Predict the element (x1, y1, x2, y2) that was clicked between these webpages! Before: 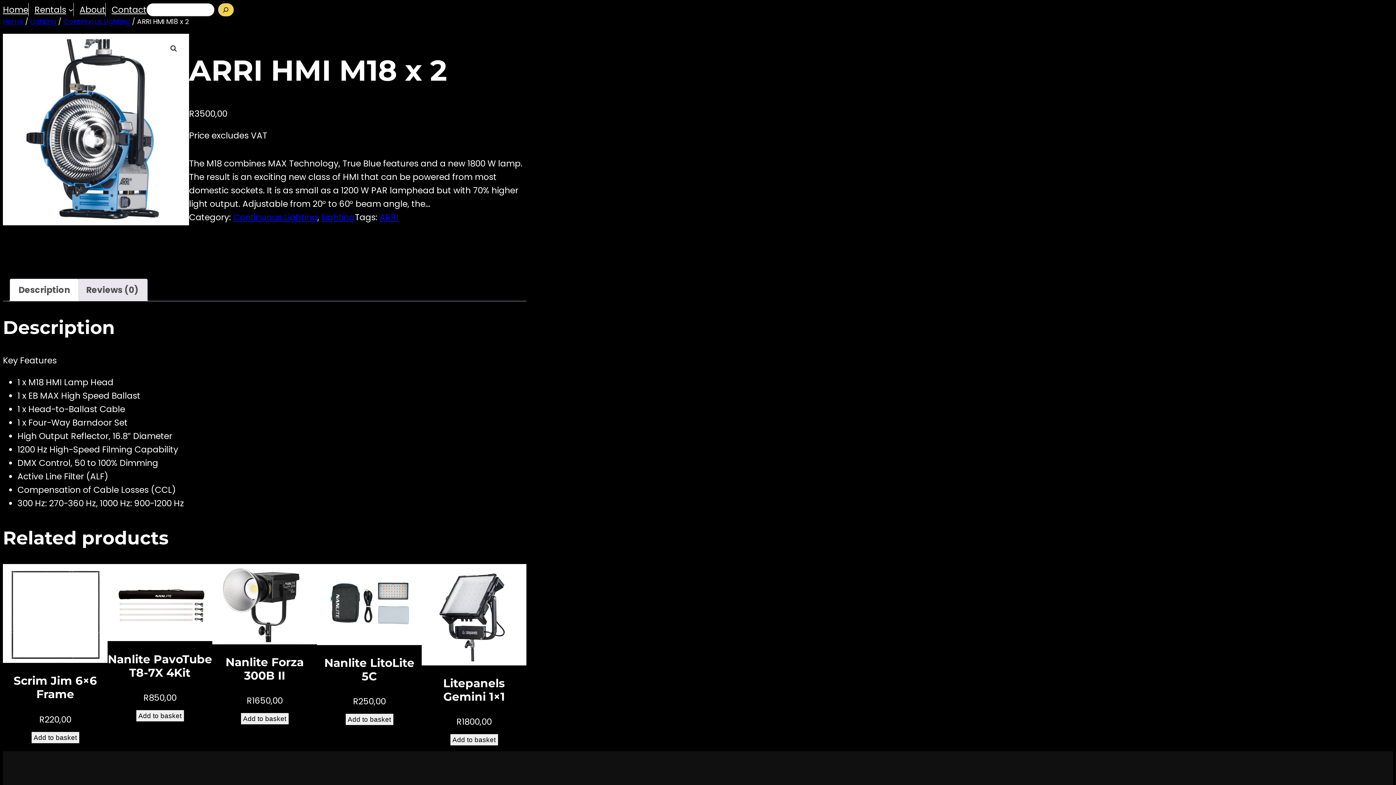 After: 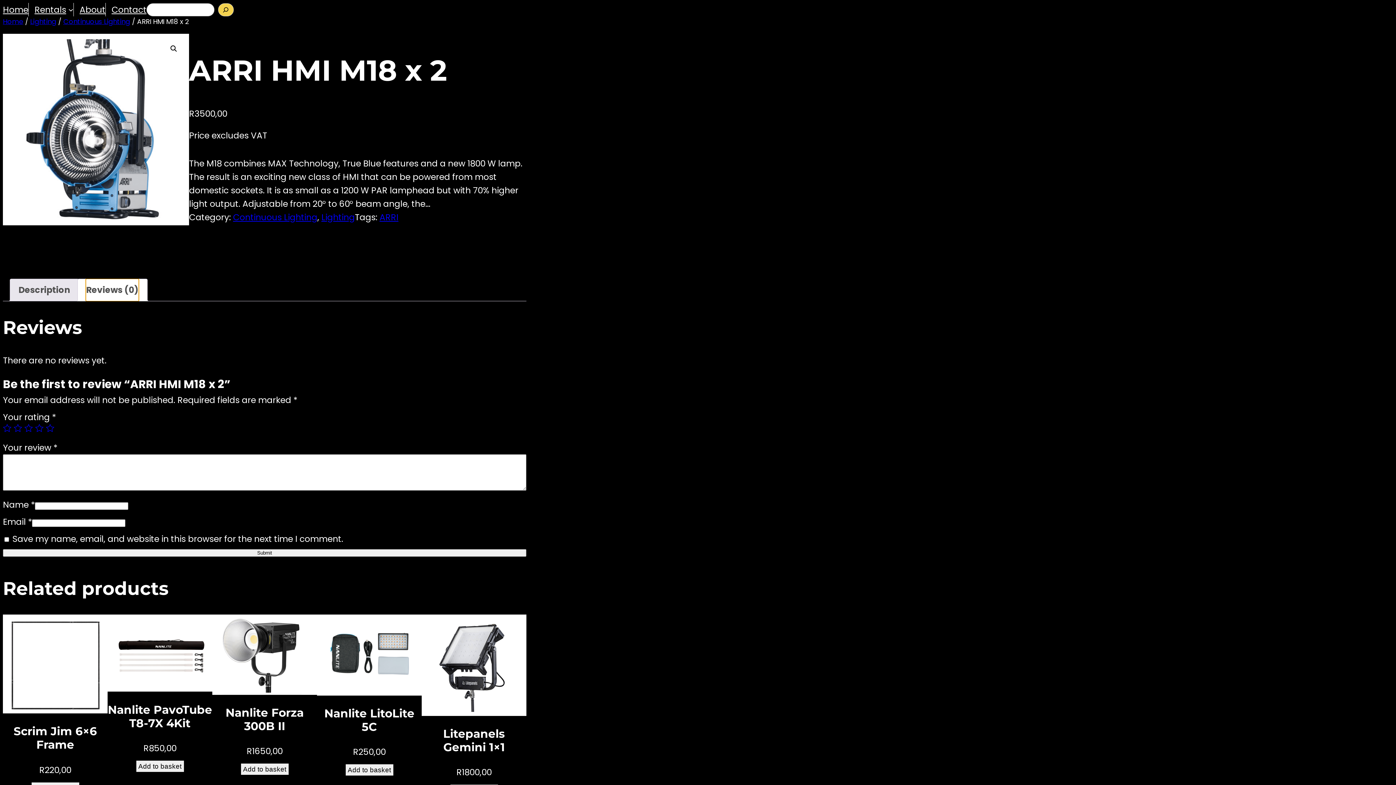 Action: label: Reviews (0) bbox: (86, 279, 138, 301)